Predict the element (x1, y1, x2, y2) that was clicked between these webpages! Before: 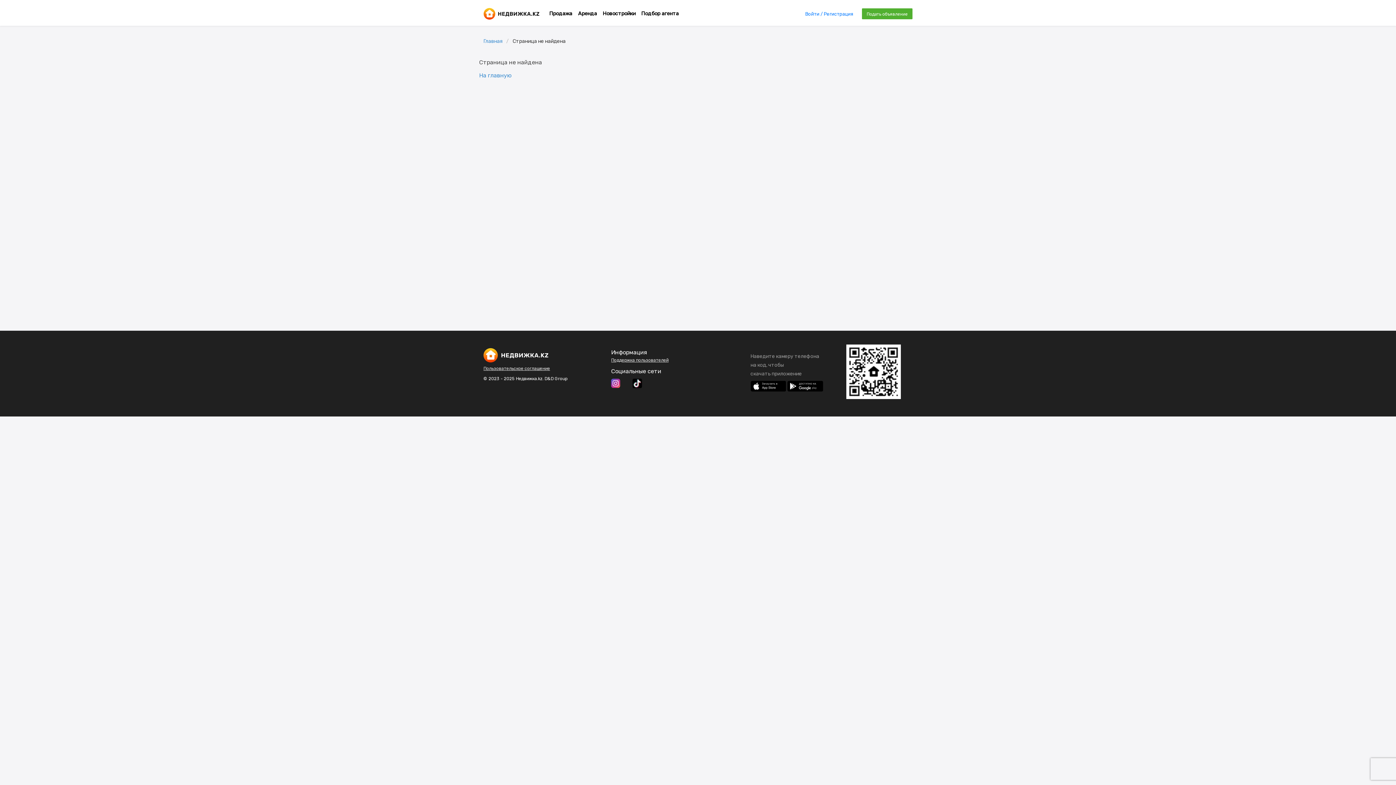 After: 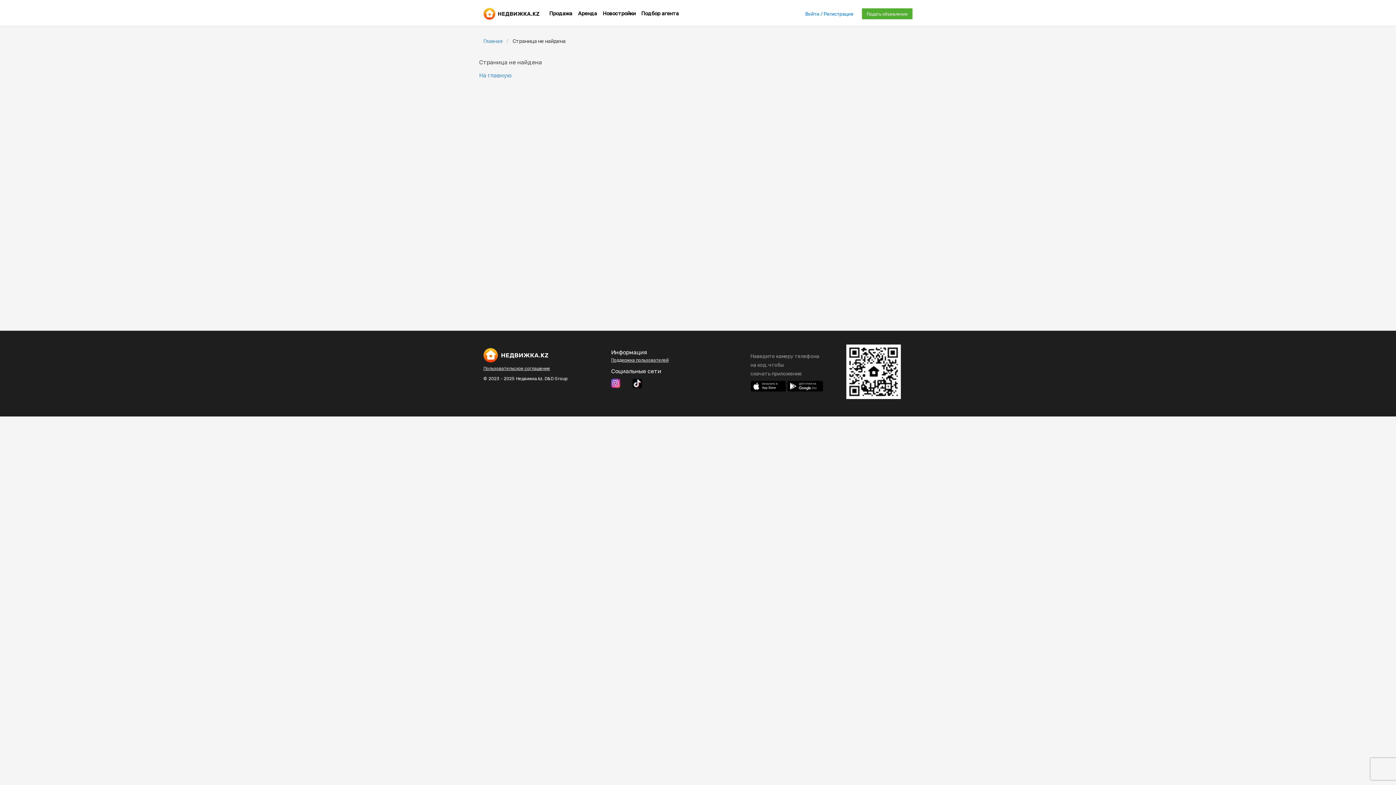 Action: bbox: (787, 381, 823, 392)